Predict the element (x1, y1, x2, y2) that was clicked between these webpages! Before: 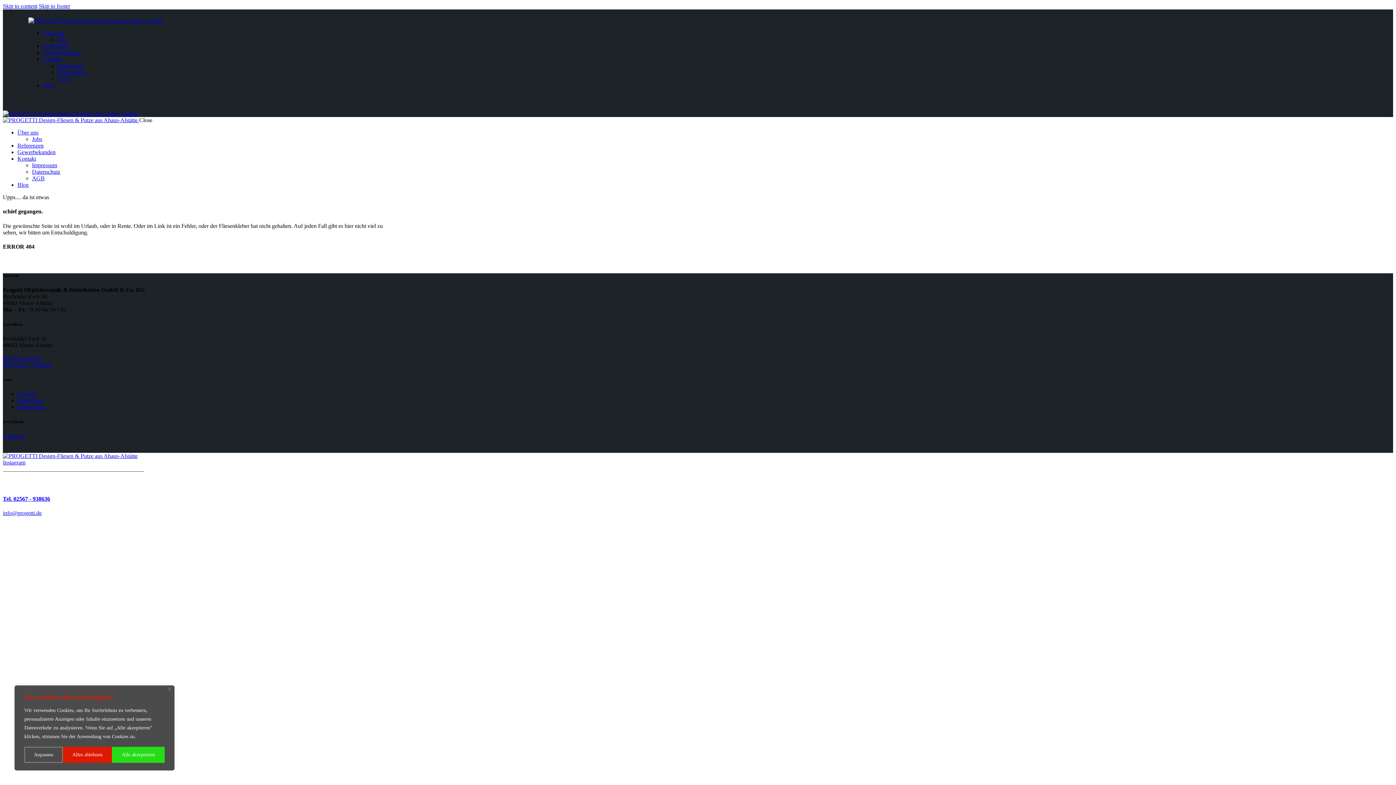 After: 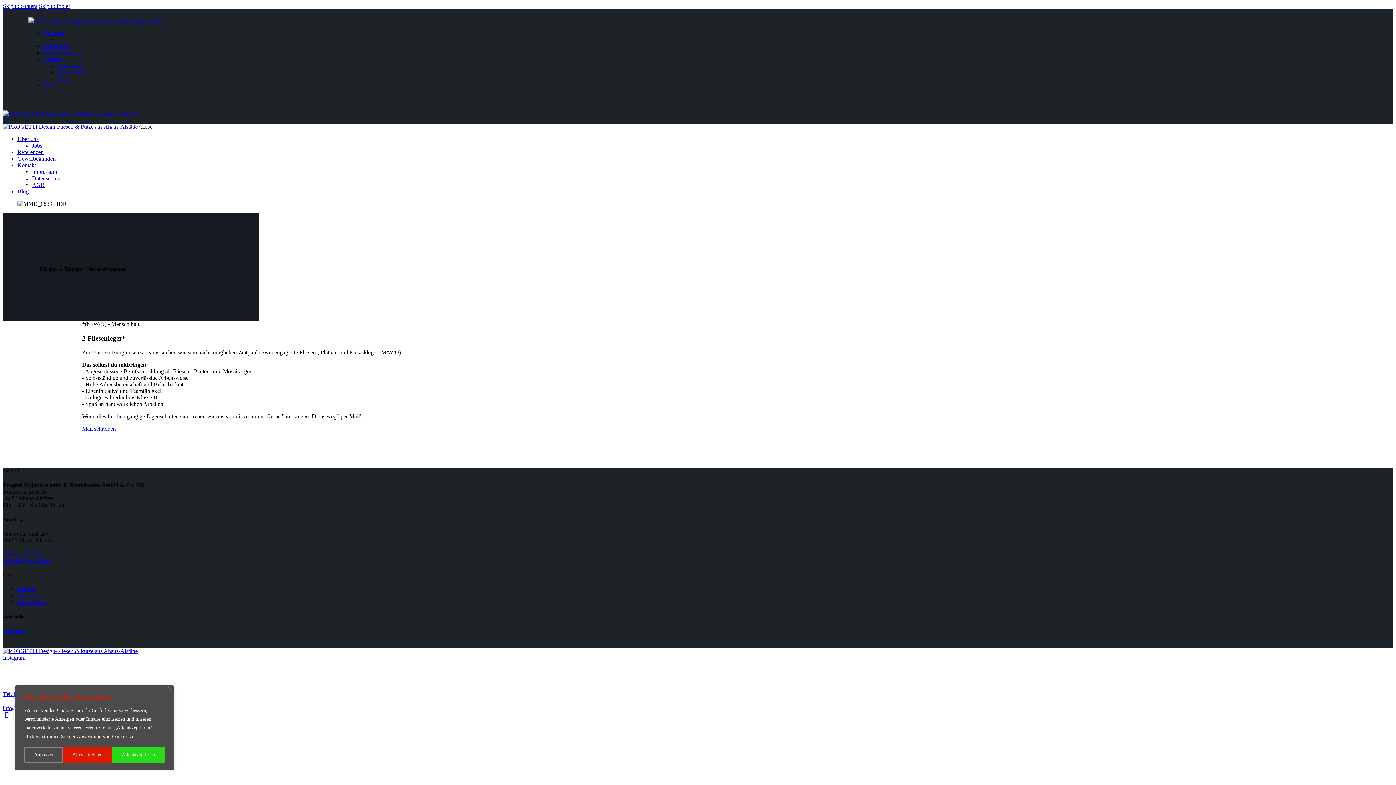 Action: label: Jobs bbox: (57, 36, 67, 42)